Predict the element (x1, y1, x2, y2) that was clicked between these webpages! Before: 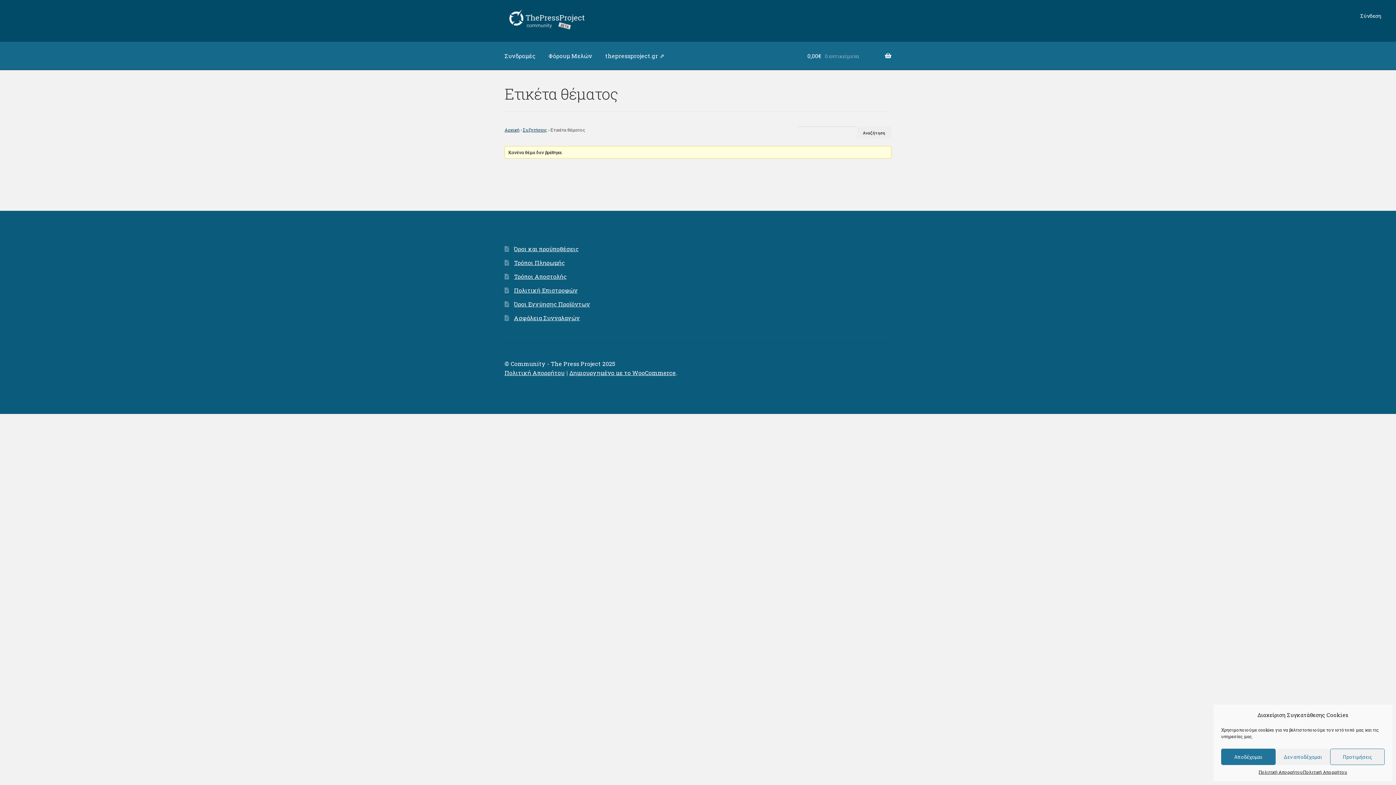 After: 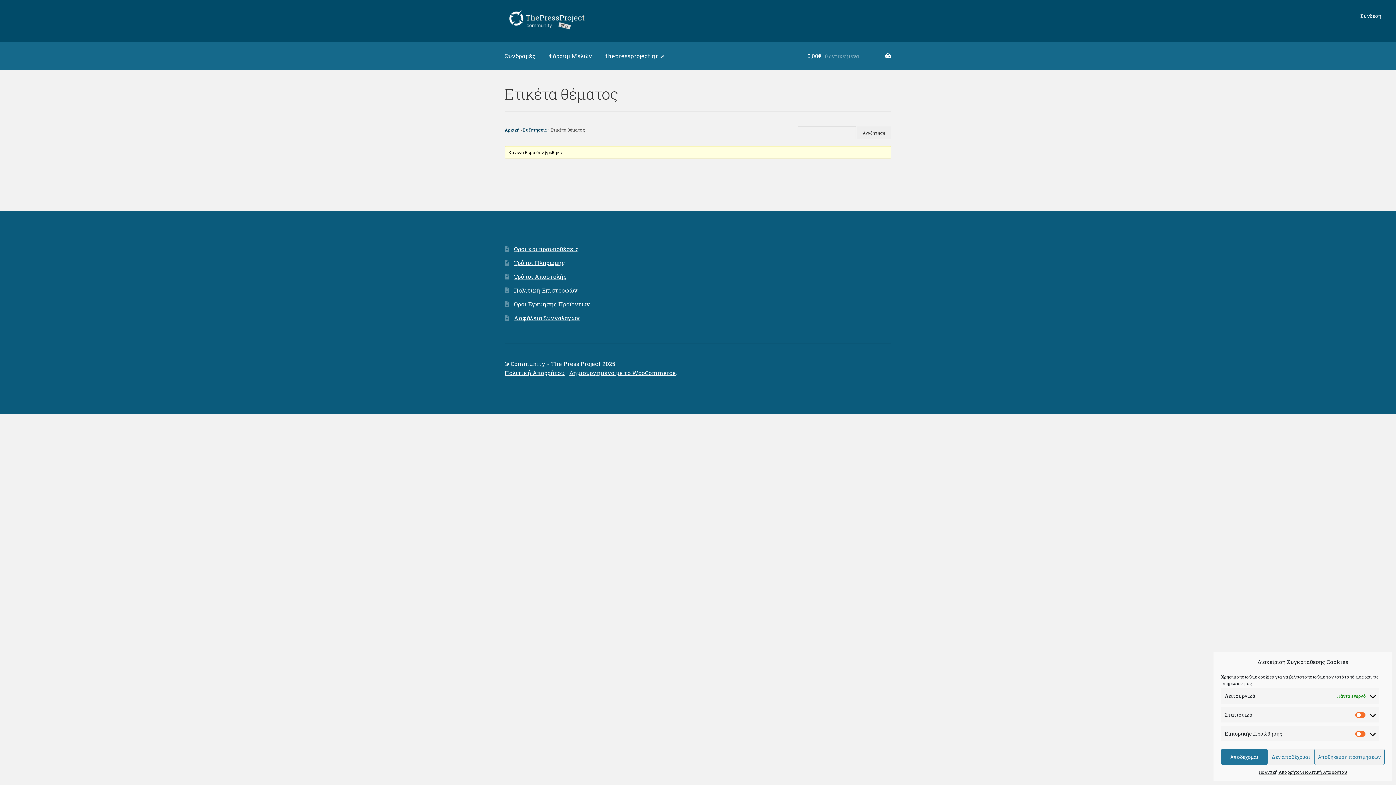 Action: bbox: (1330, 749, 1385, 765) label: Προτιμήσεις